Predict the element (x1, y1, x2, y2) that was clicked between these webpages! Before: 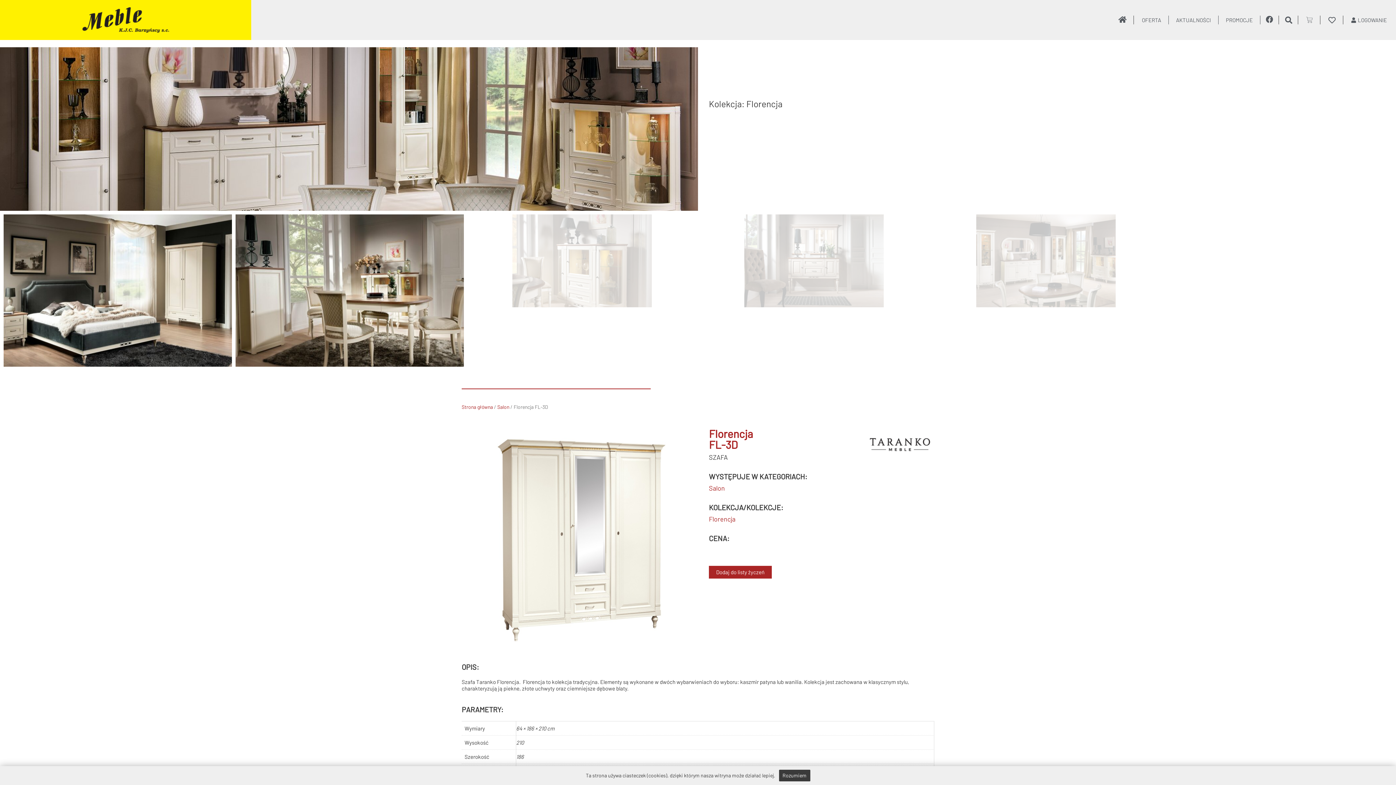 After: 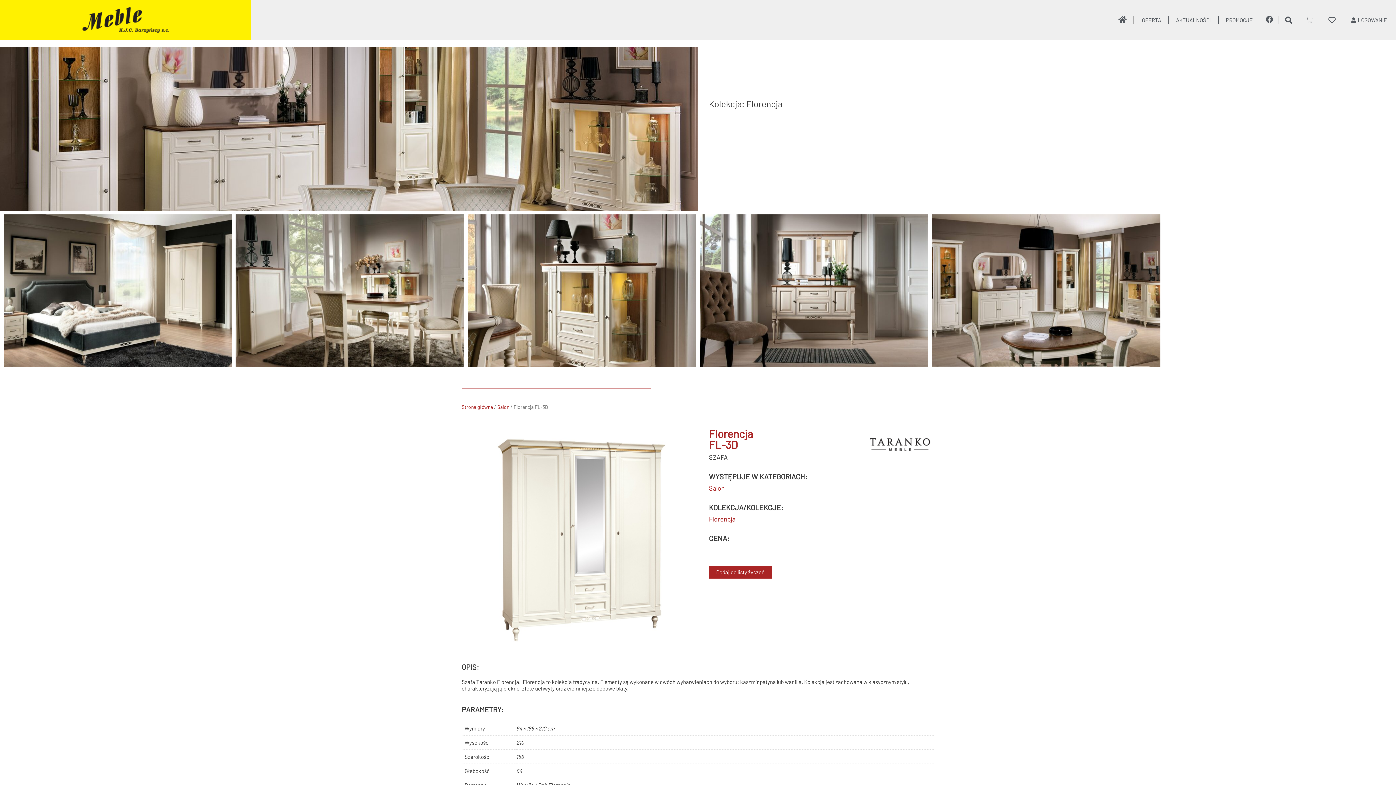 Action: label: Rozumiem bbox: (779, 770, 810, 781)